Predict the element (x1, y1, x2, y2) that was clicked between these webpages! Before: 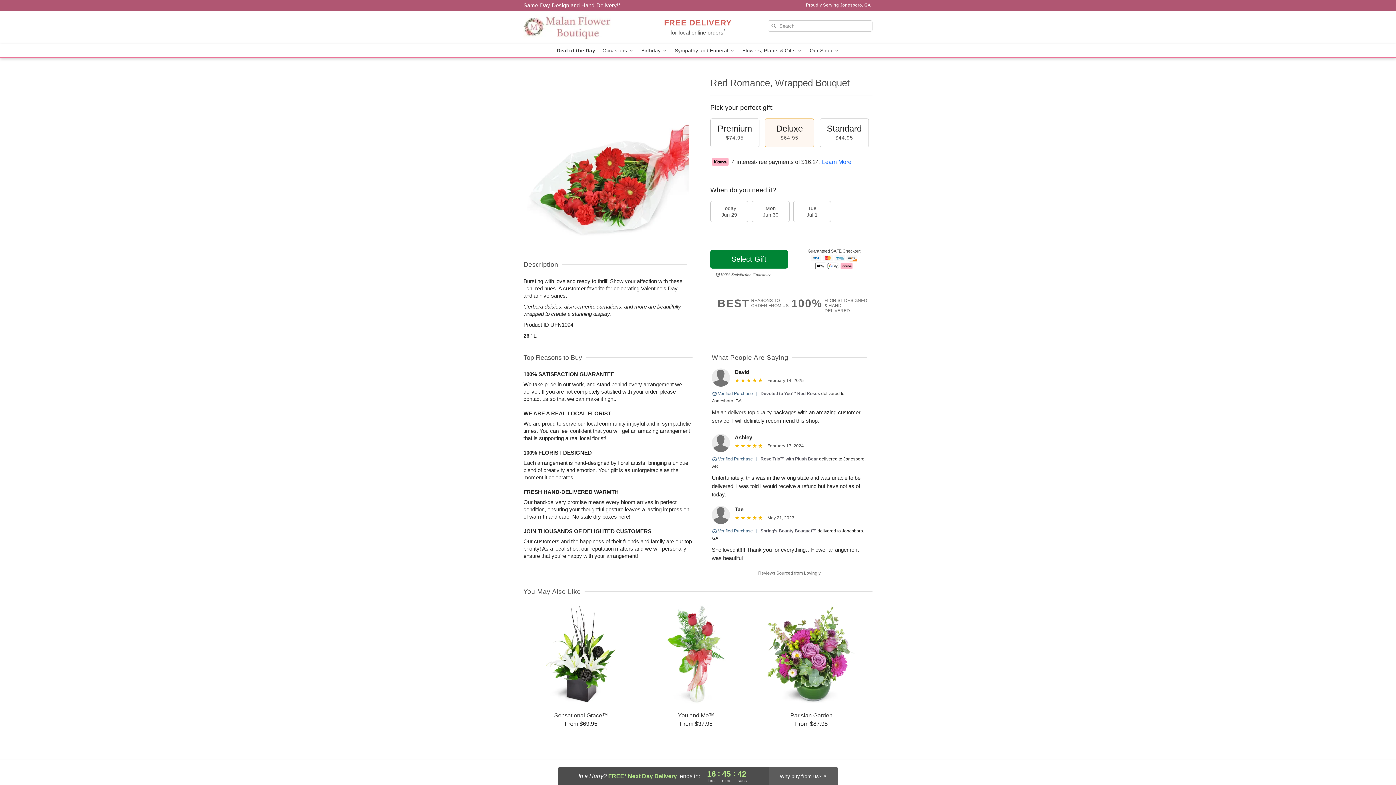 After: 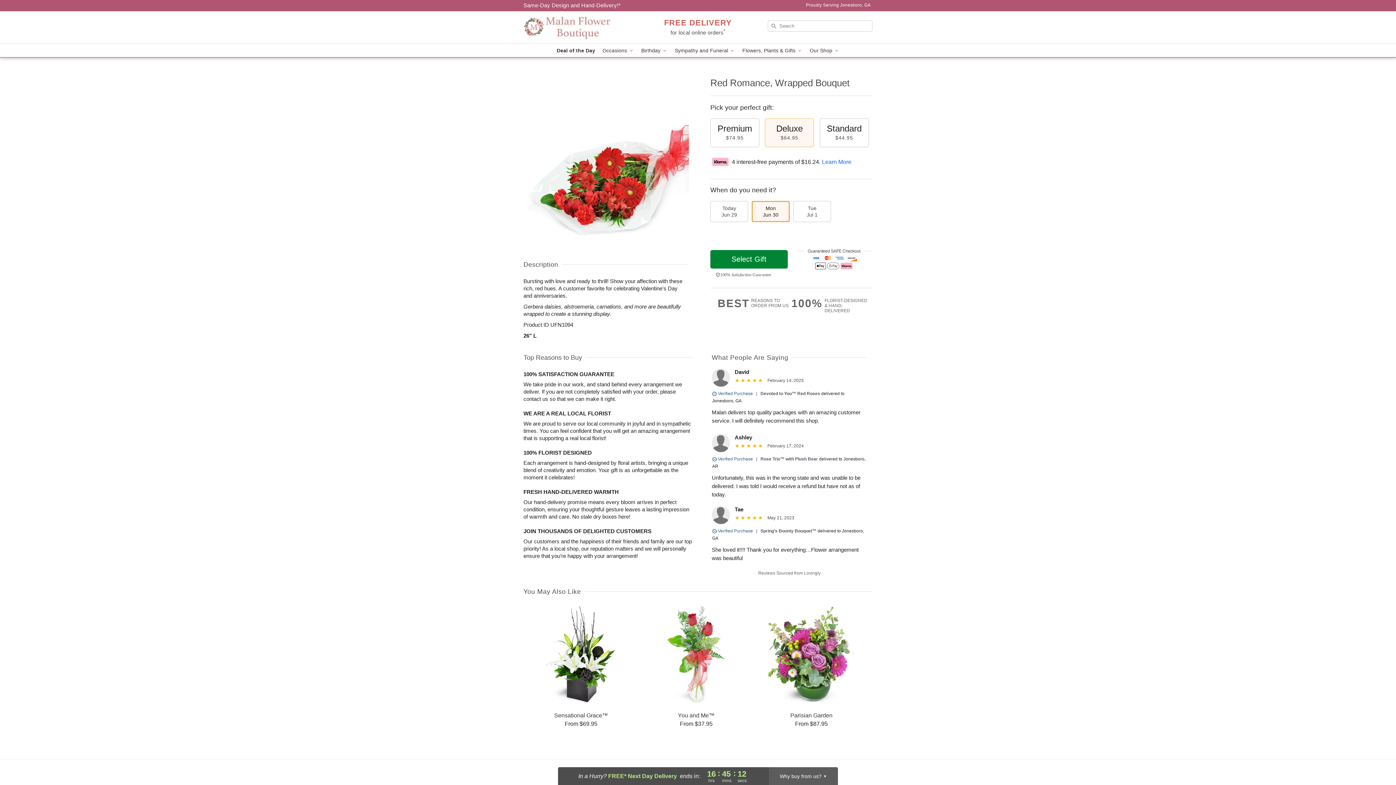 Action: bbox: (752, 201, 789, 222) label: Mon
Jun 30